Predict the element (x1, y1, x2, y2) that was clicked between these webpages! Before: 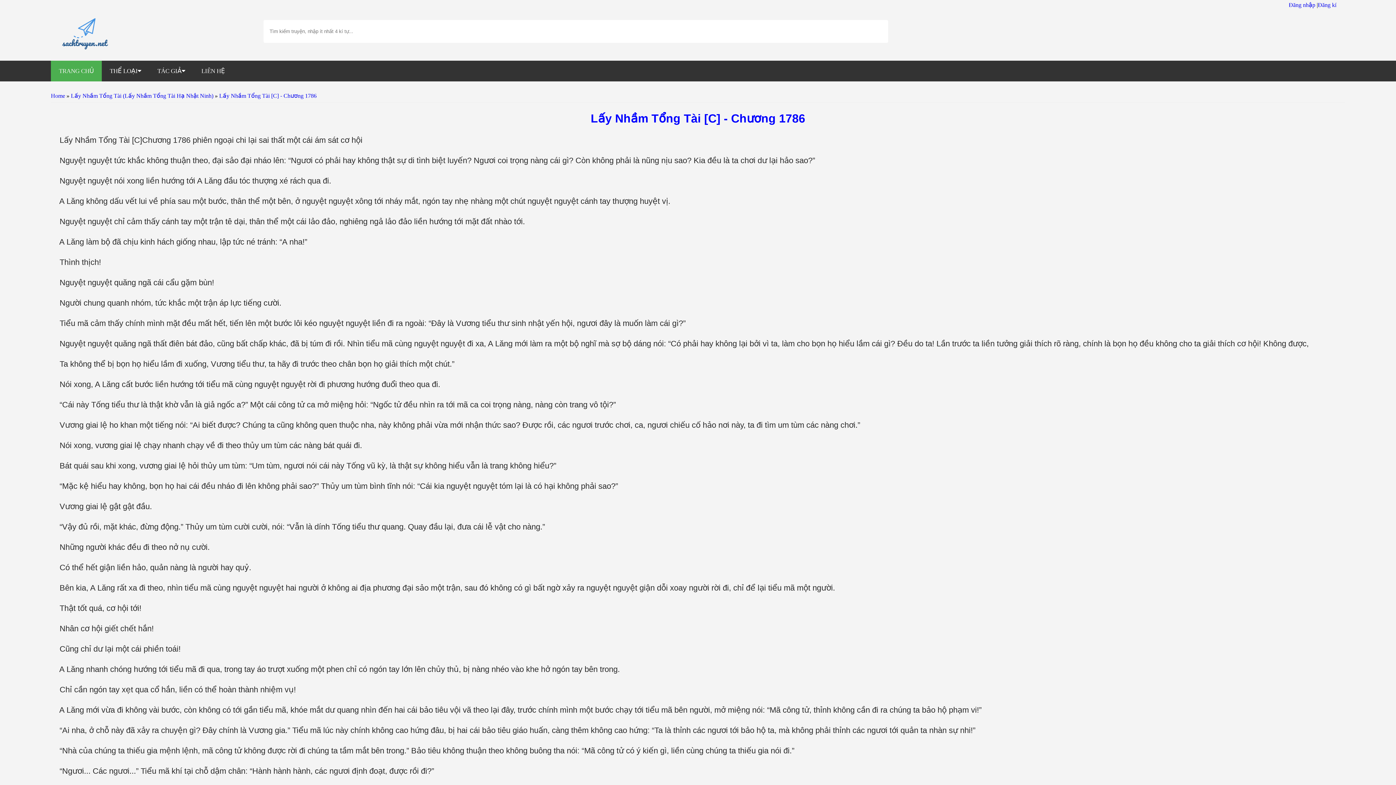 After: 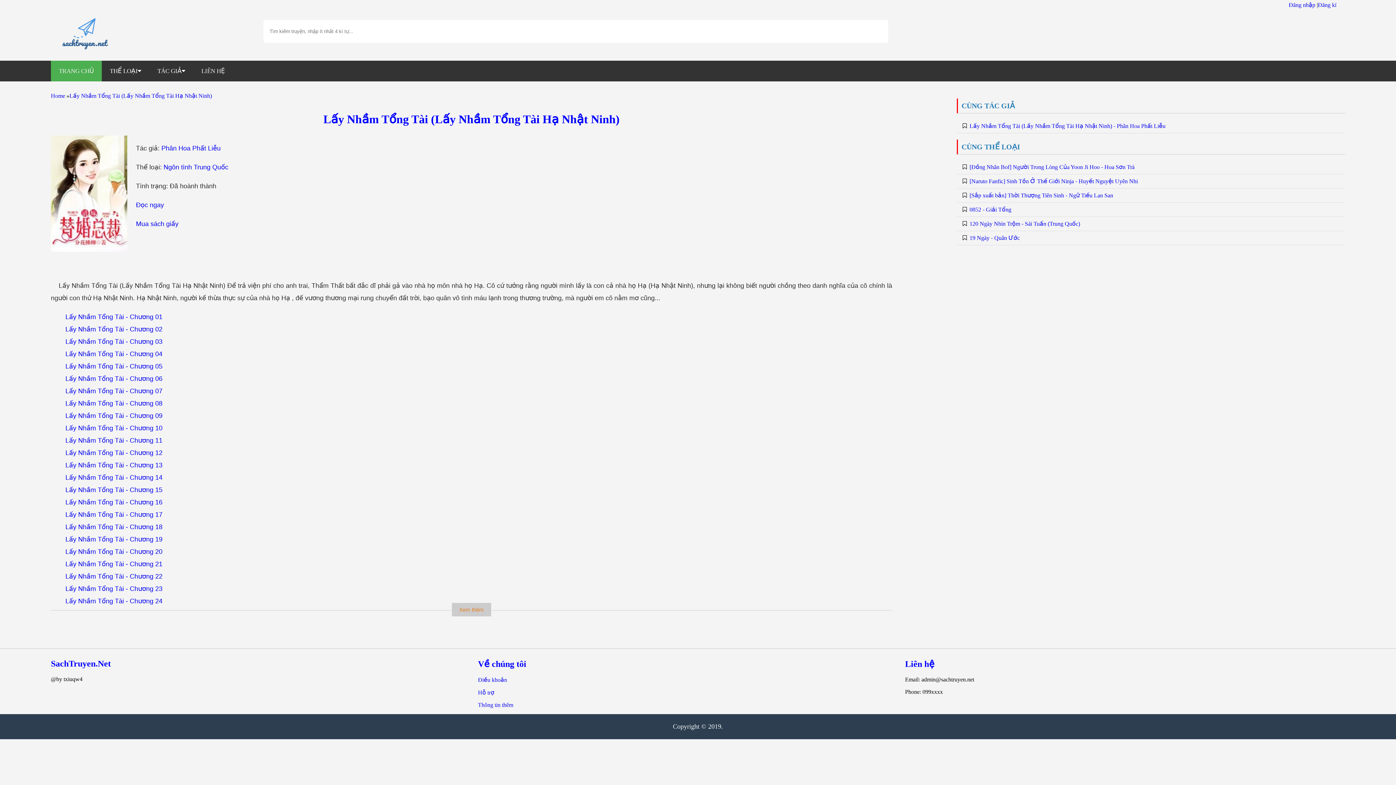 Action: label: Lấy Nhầm Tổng Tài (Lấy Nhầm Tổng Tài Hạ Nhật Ninh) bbox: (70, 92, 213, 98)